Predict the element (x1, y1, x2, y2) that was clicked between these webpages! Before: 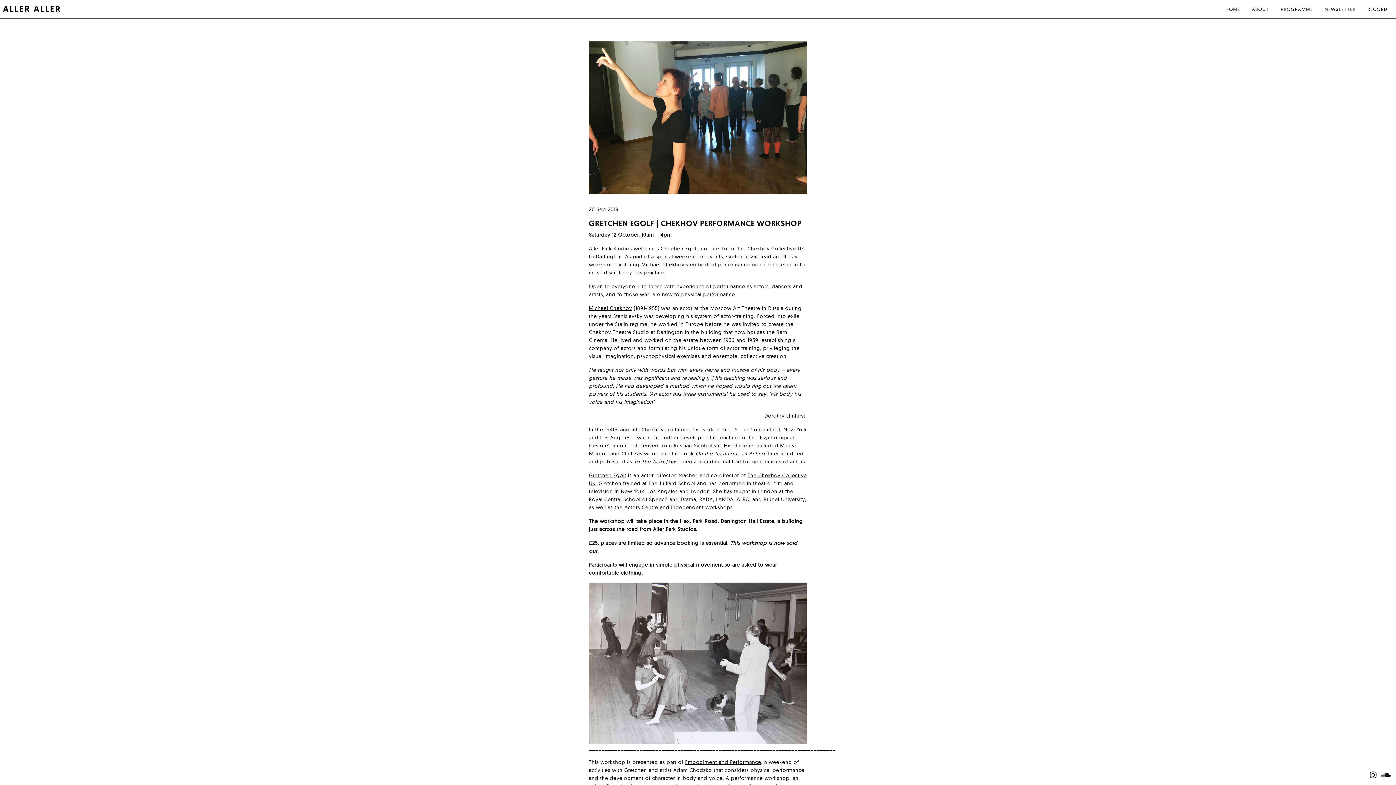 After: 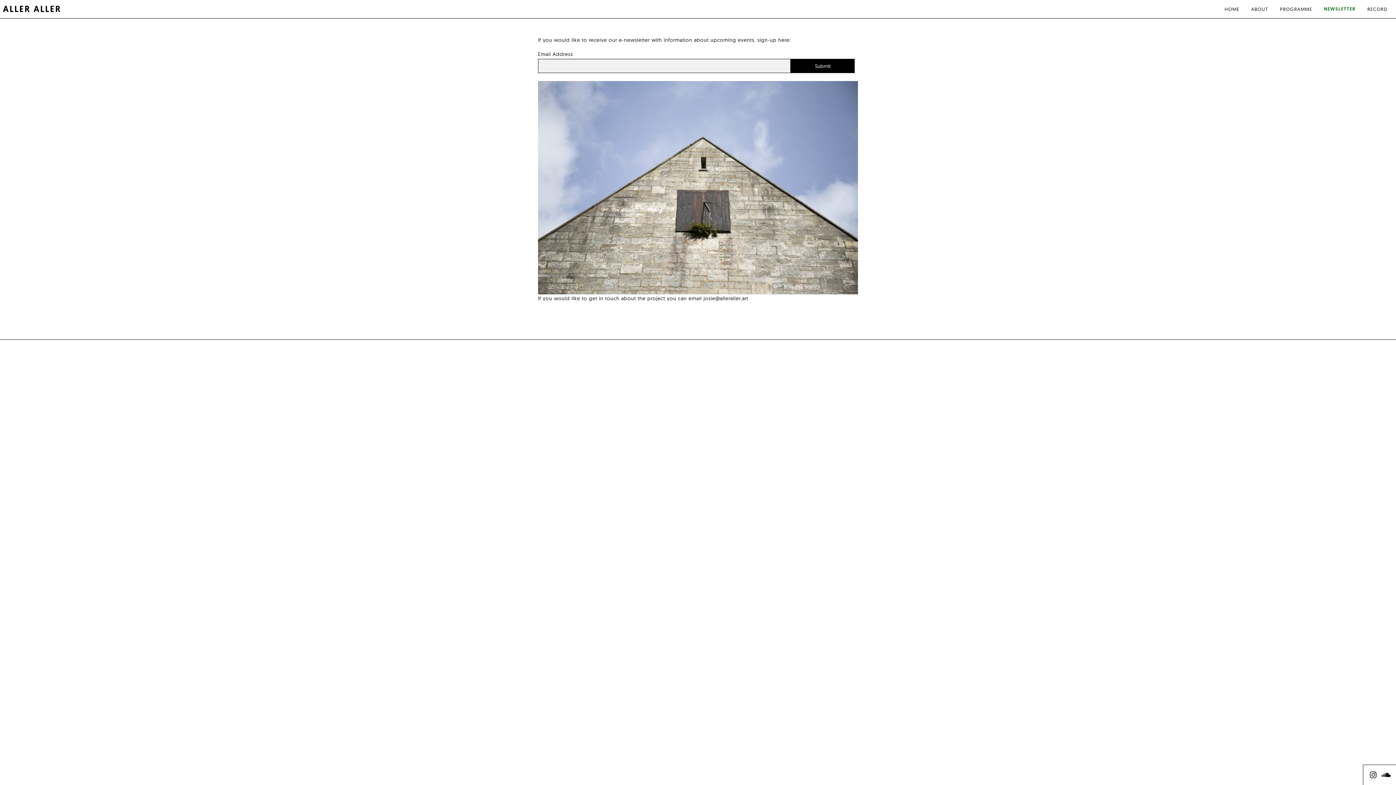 Action: bbox: (1319, 2, 1361, 15) label: NEWSLETTER